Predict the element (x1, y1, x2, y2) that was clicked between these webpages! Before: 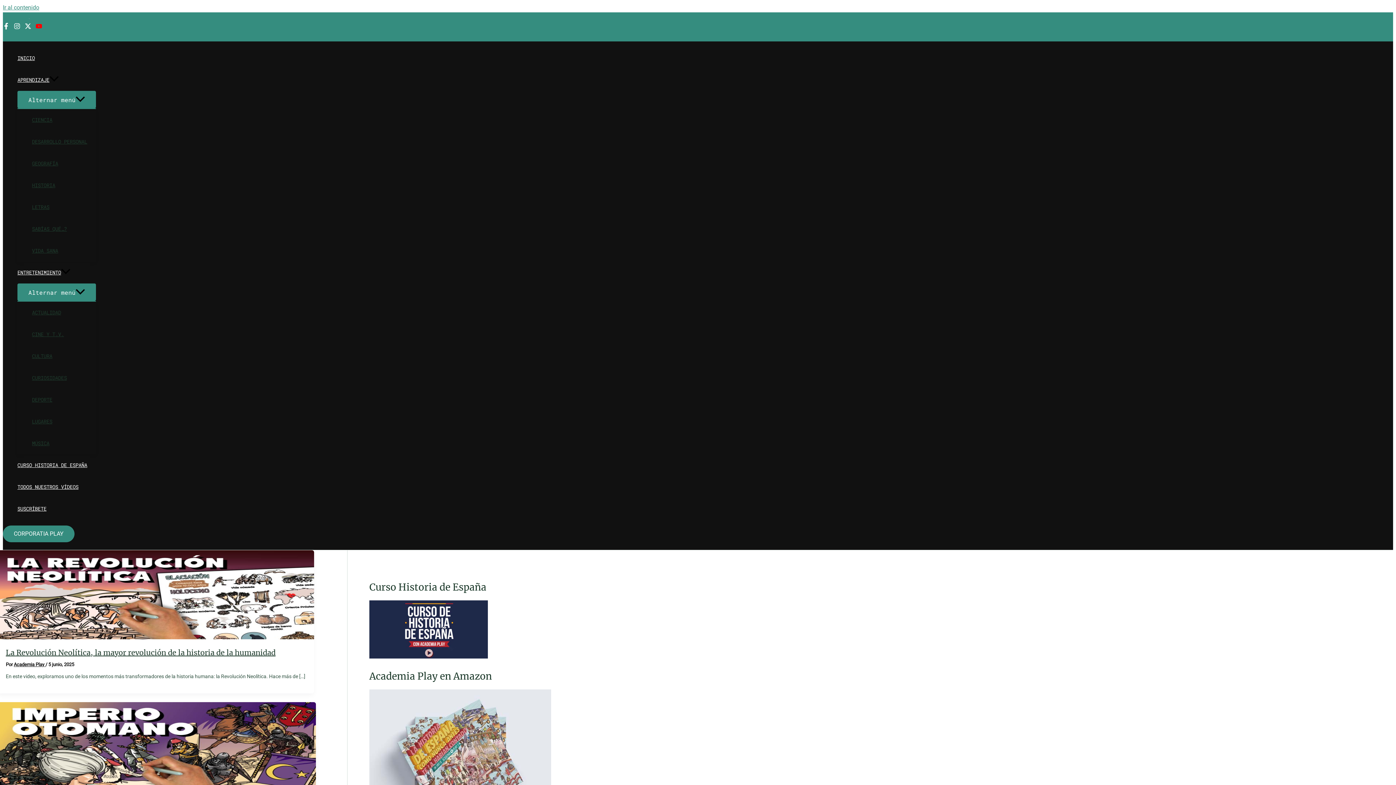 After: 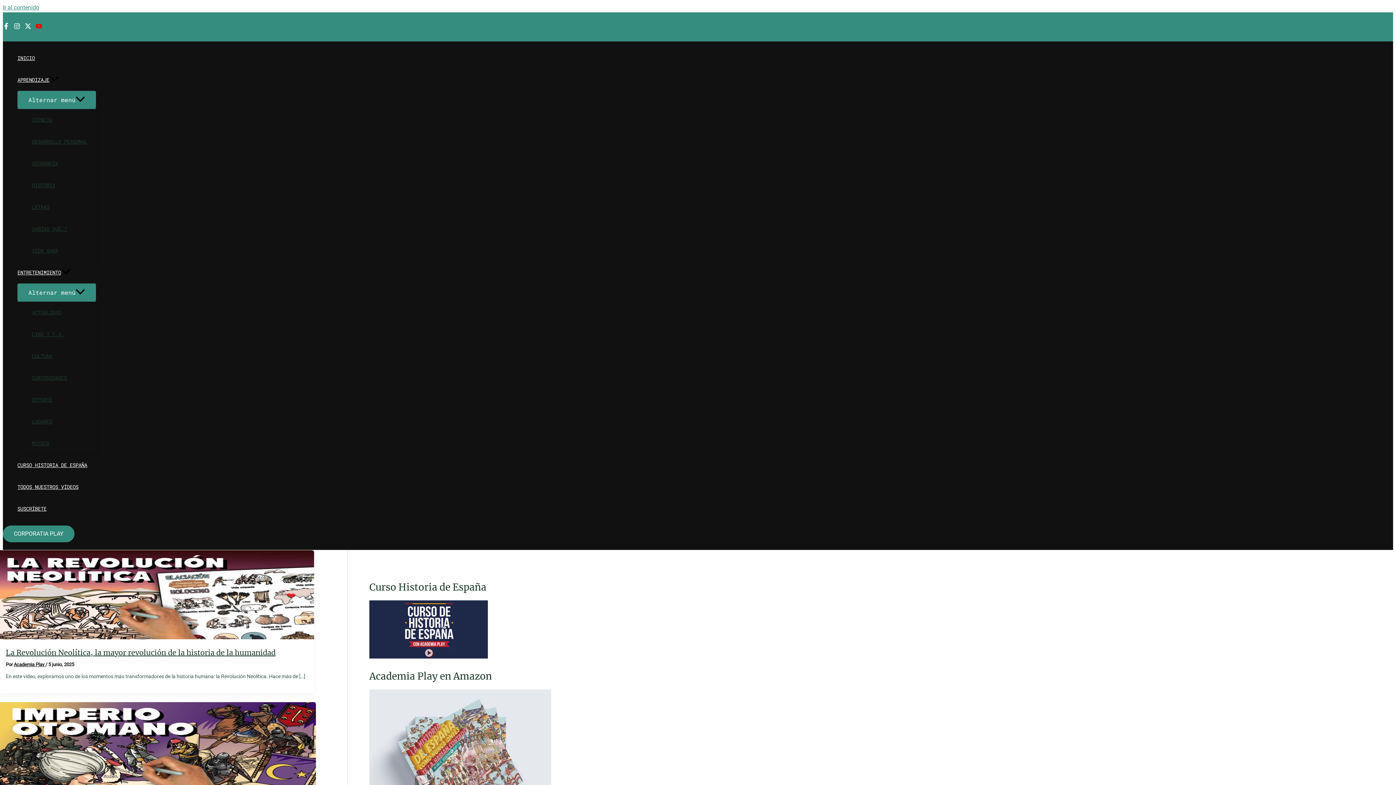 Action: label: Facebook bbox: (2, 24, 9, 31)